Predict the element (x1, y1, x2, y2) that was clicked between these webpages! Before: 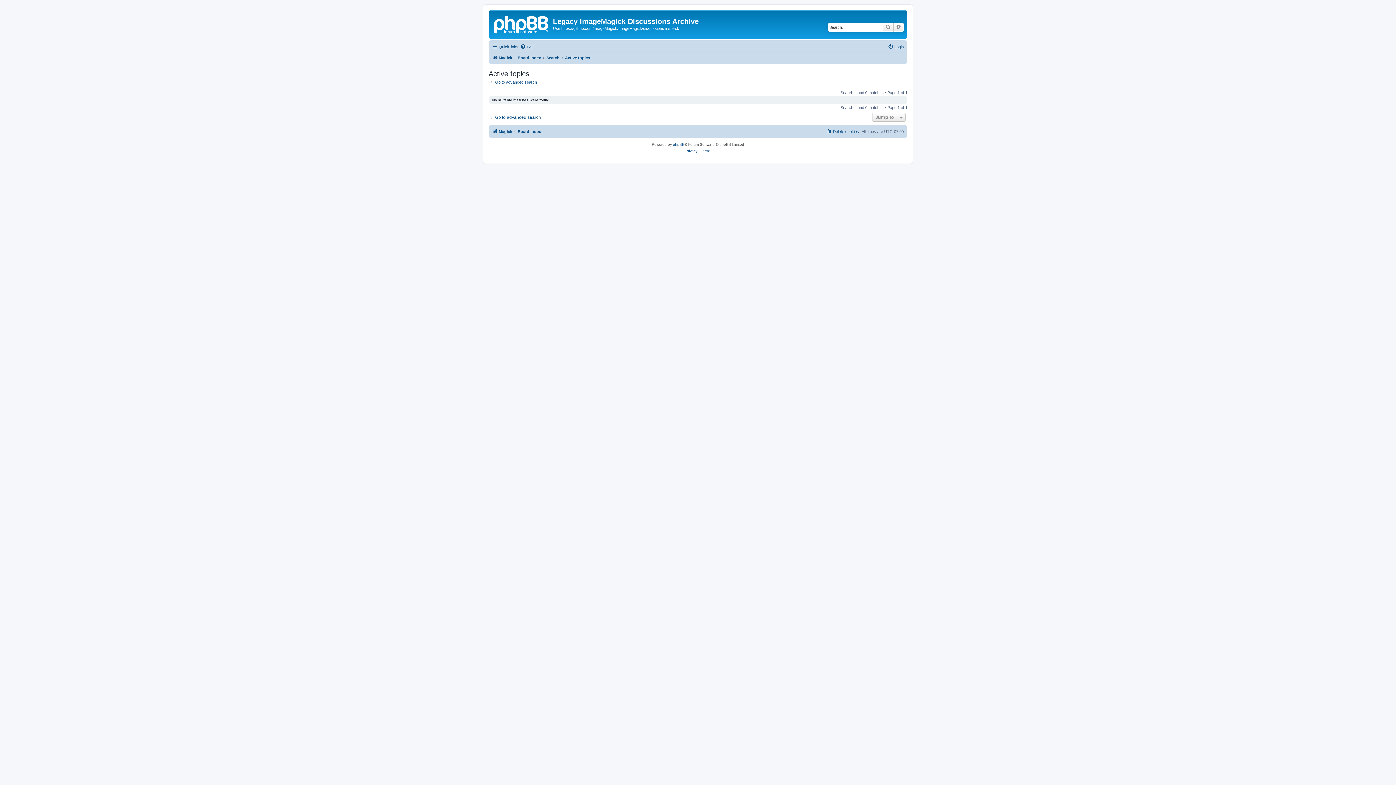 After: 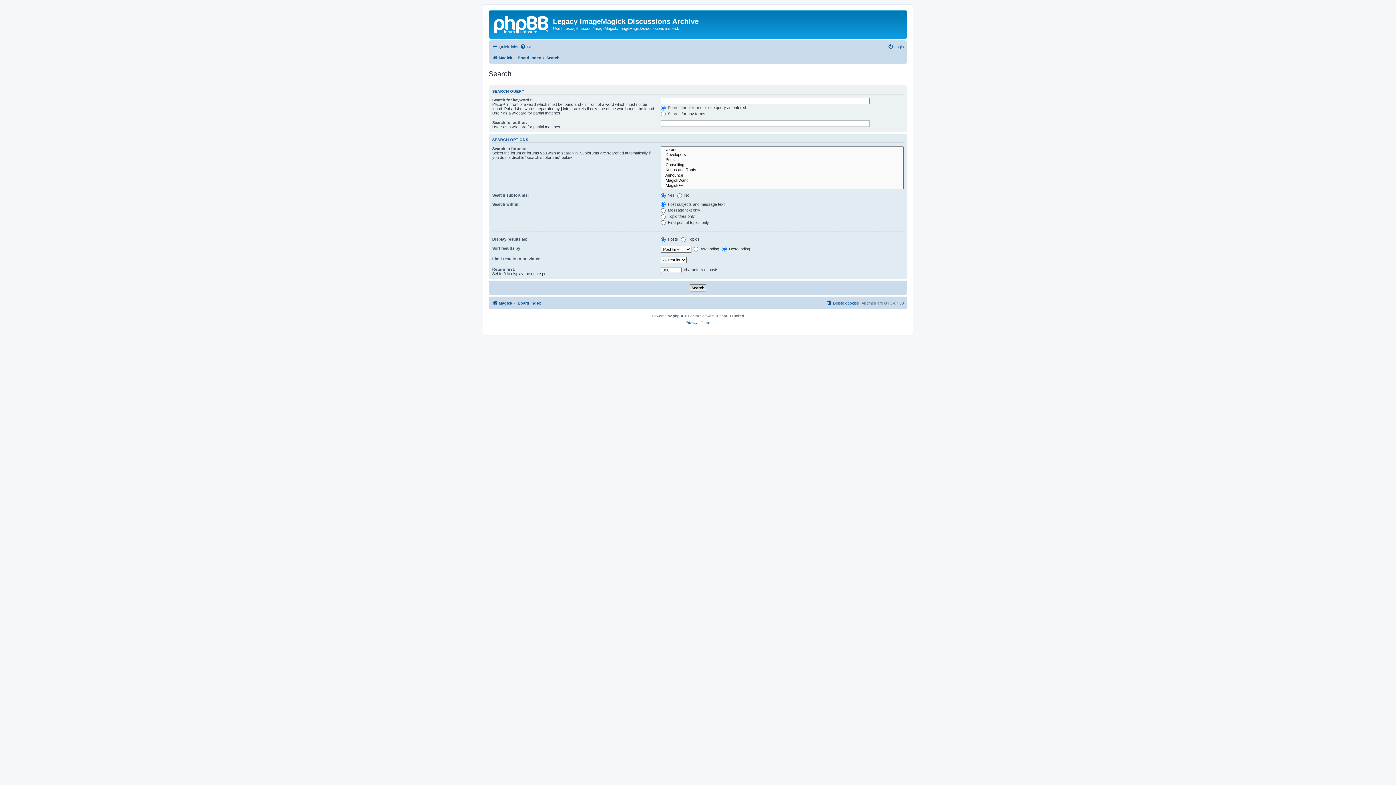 Action: label: Search bbox: (546, 53, 559, 62)